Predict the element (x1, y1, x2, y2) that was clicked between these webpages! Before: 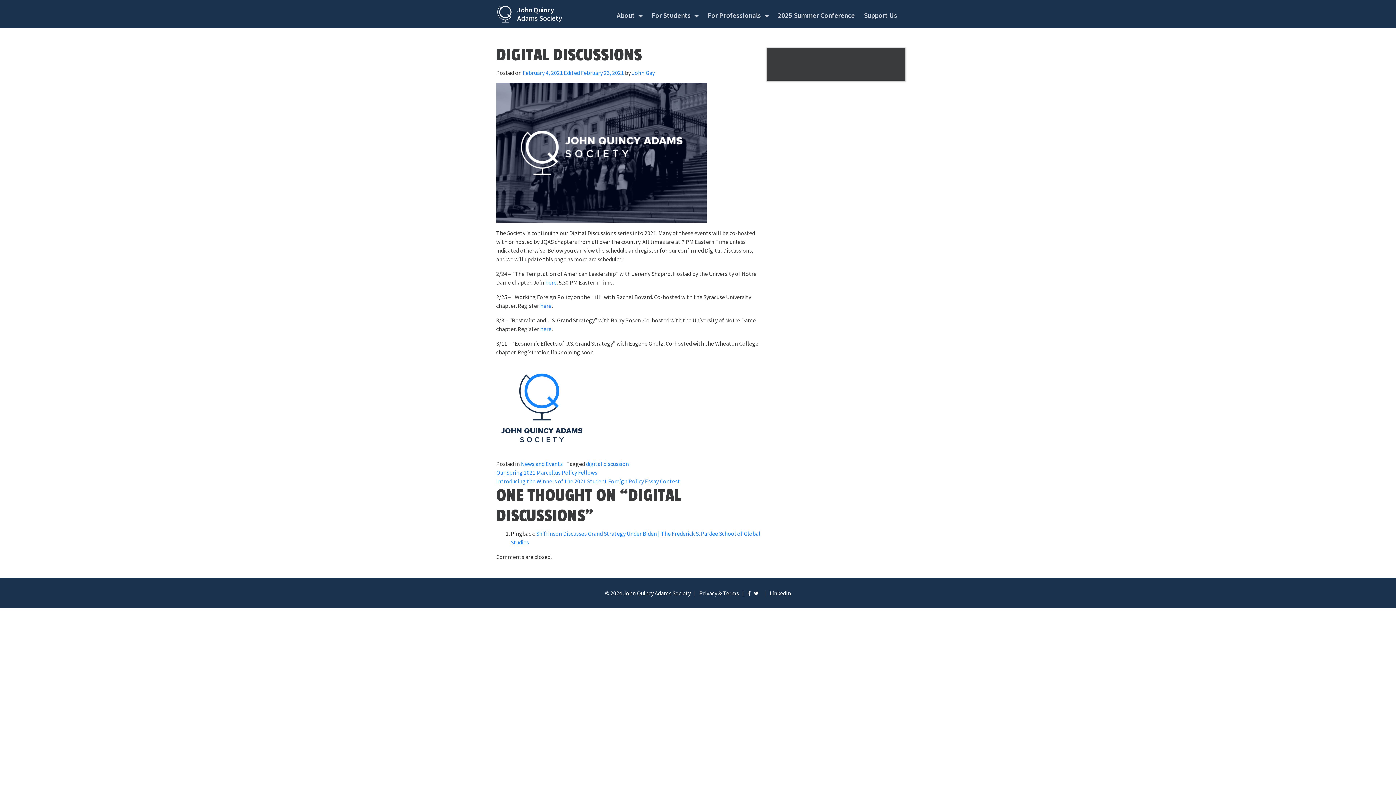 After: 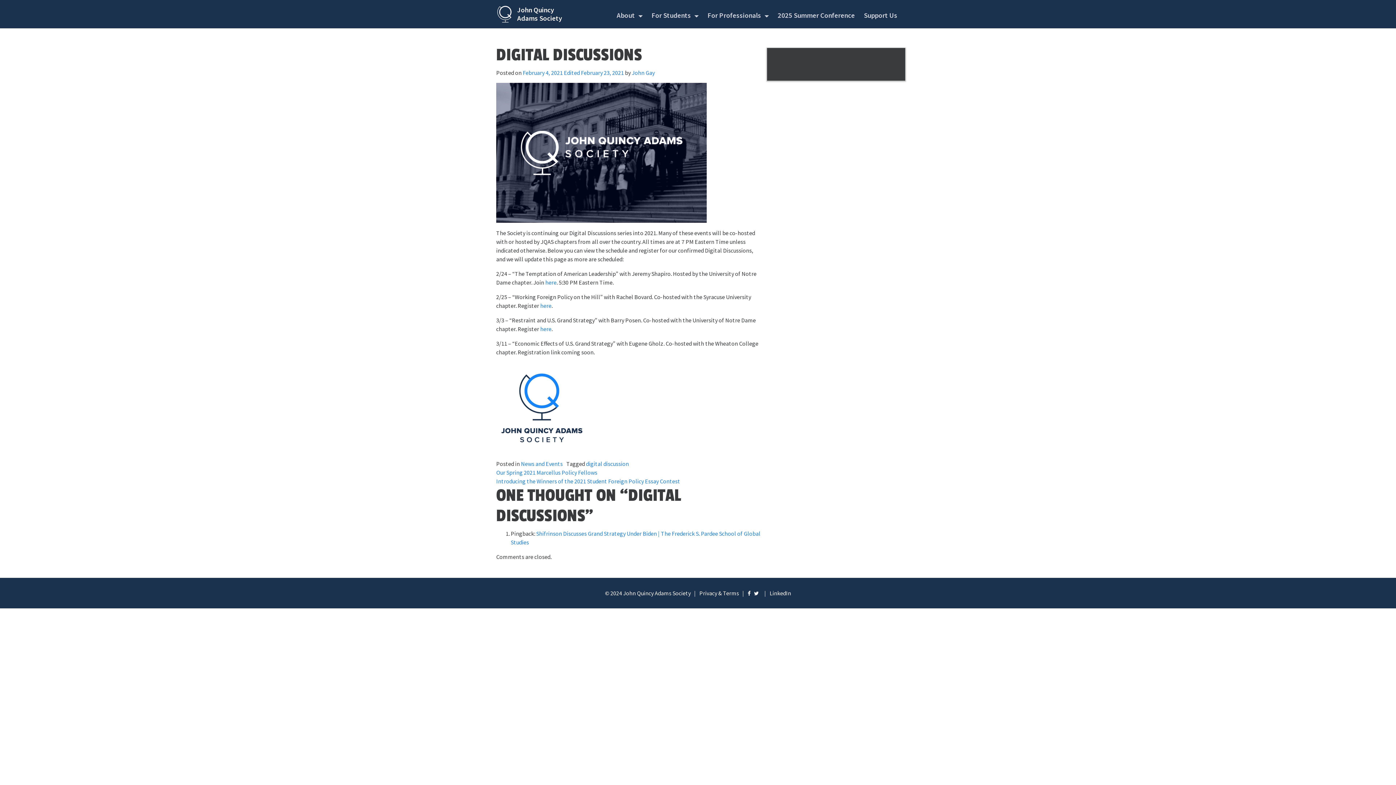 Action: label: February 4, 2021 Edited February 23, 2021 bbox: (522, 69, 624, 76)